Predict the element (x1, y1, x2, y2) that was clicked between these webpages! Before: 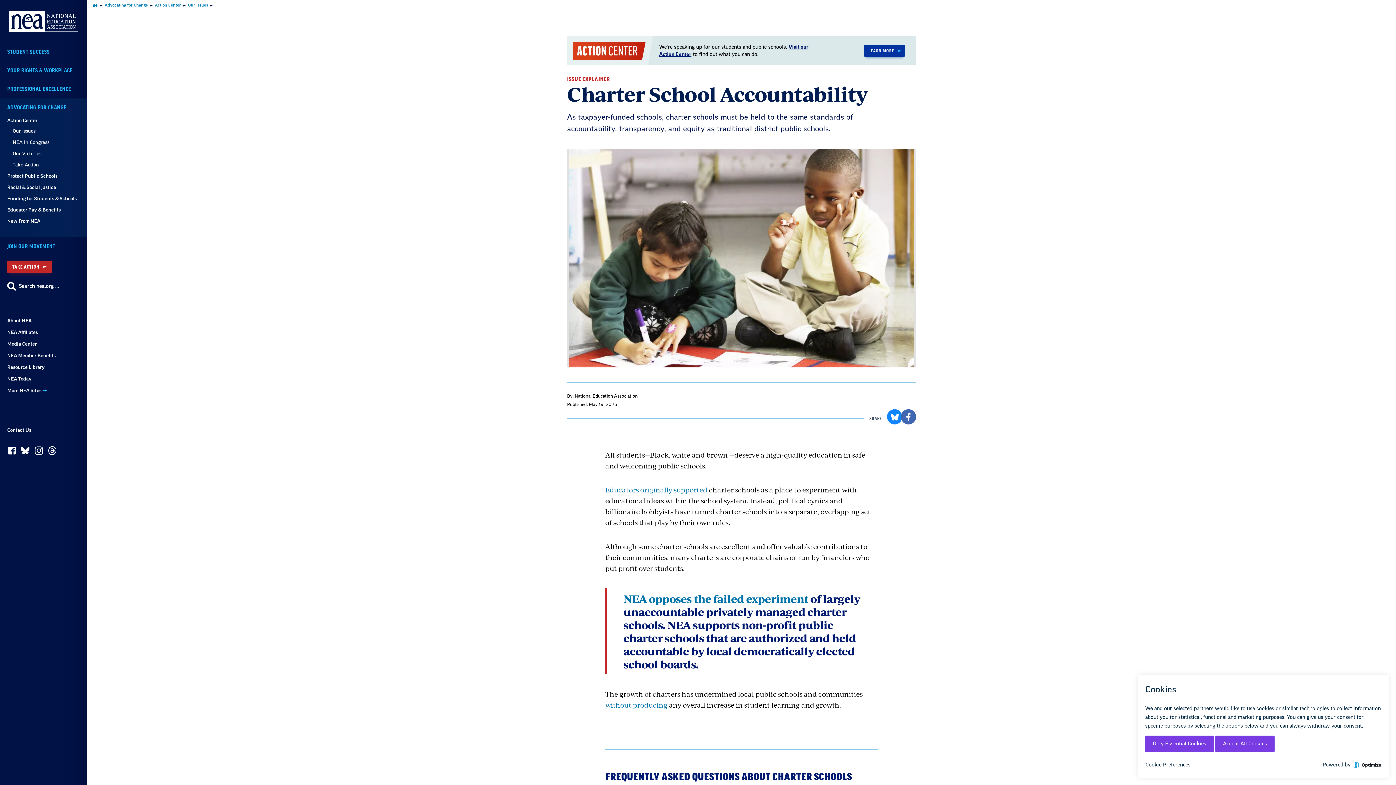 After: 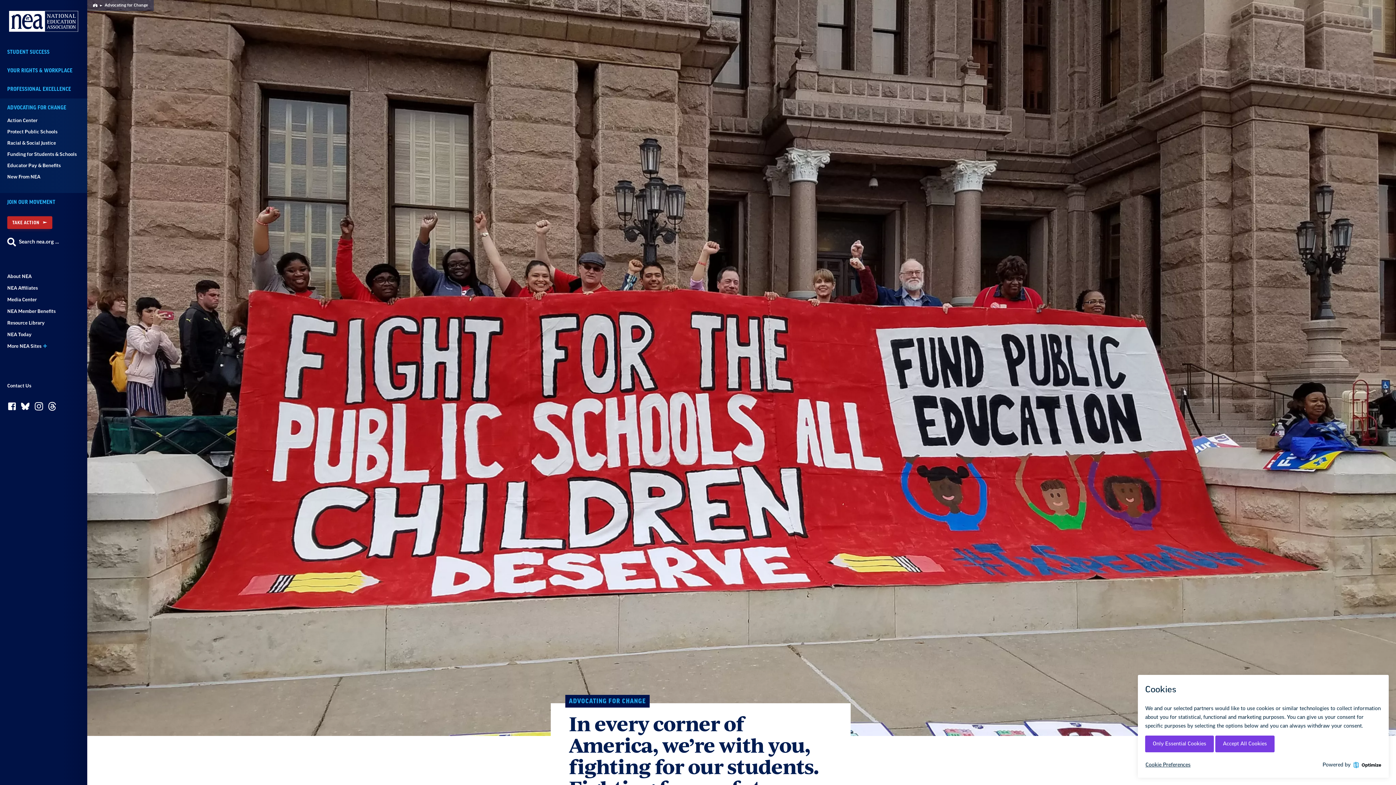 Action: bbox: (104, 3, 148, 7) label: Advocating for Change